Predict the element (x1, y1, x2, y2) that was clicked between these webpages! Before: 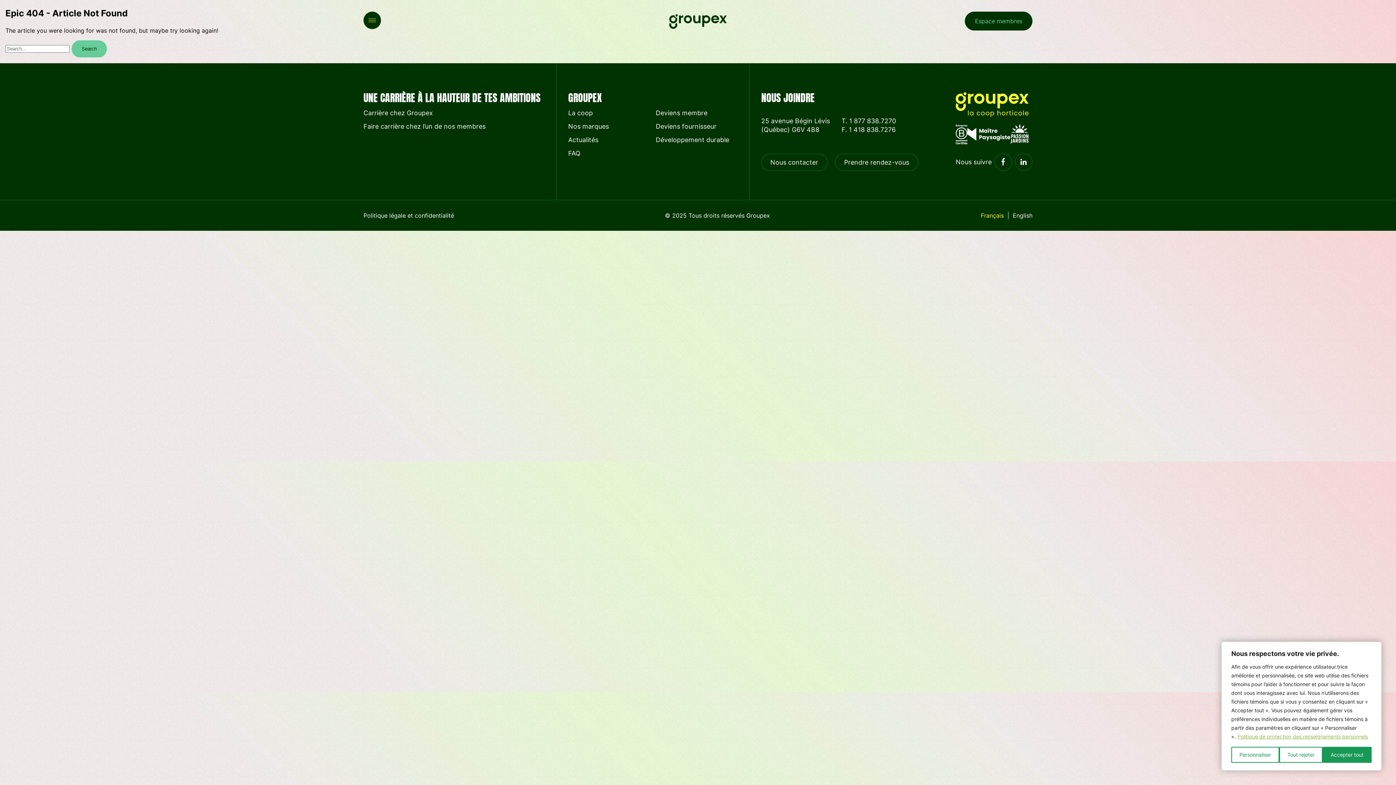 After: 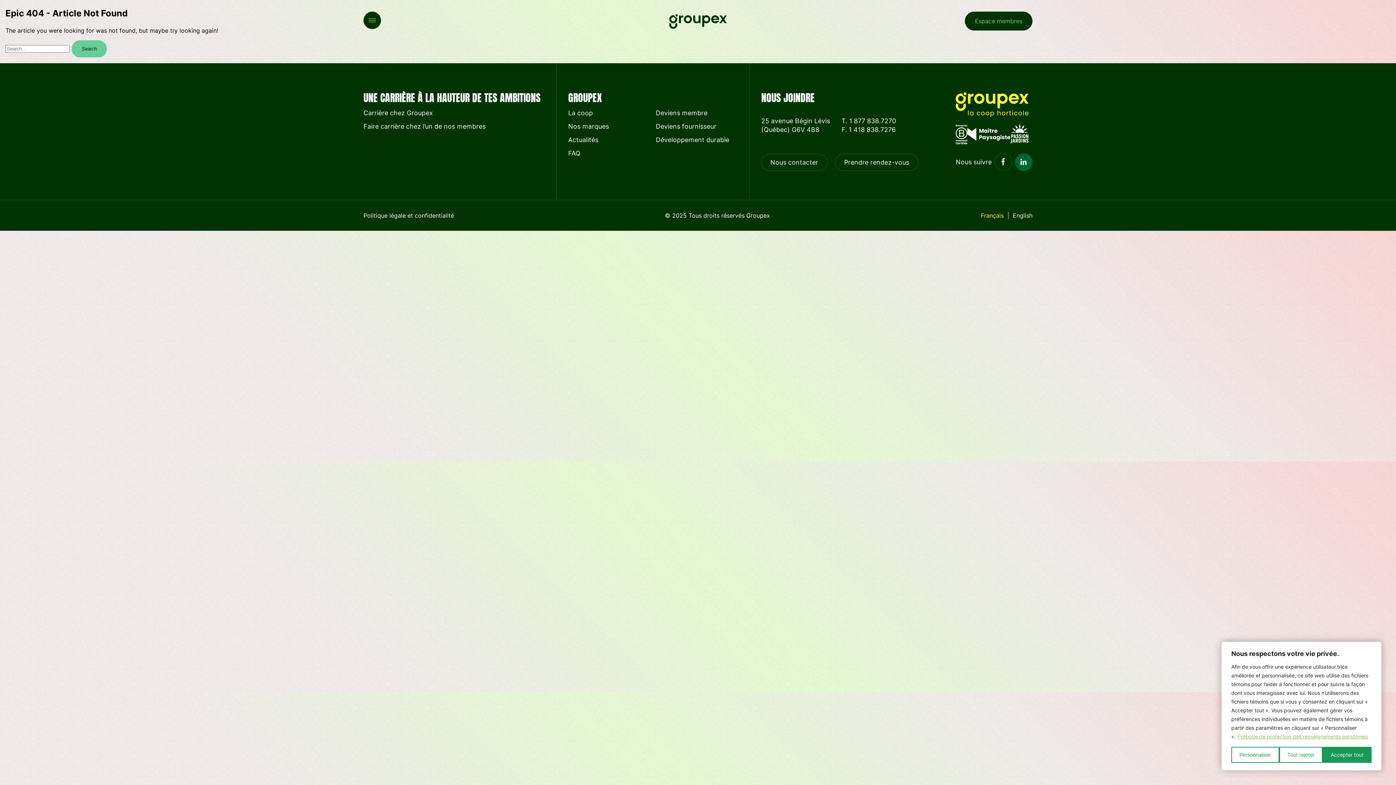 Action: bbox: (1015, 153, 1032, 170)